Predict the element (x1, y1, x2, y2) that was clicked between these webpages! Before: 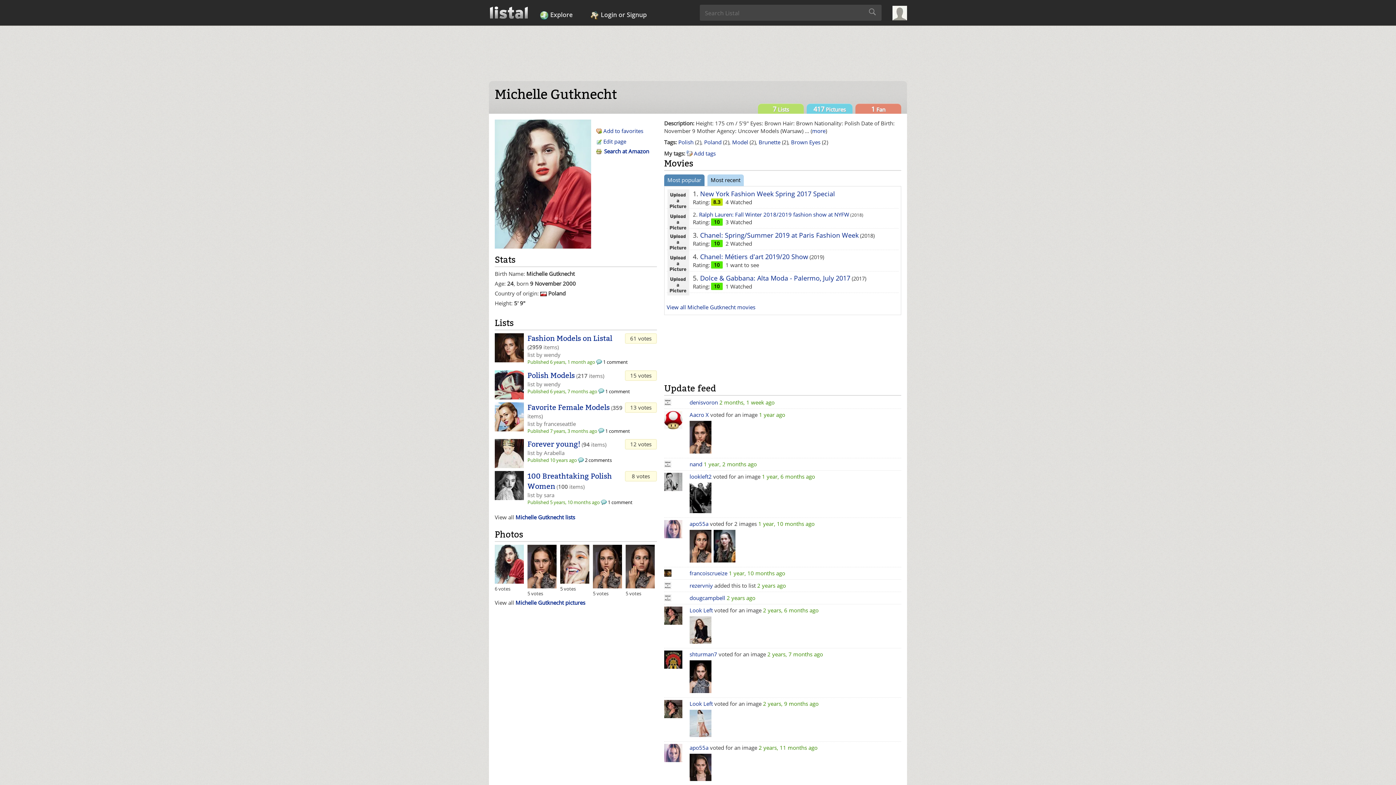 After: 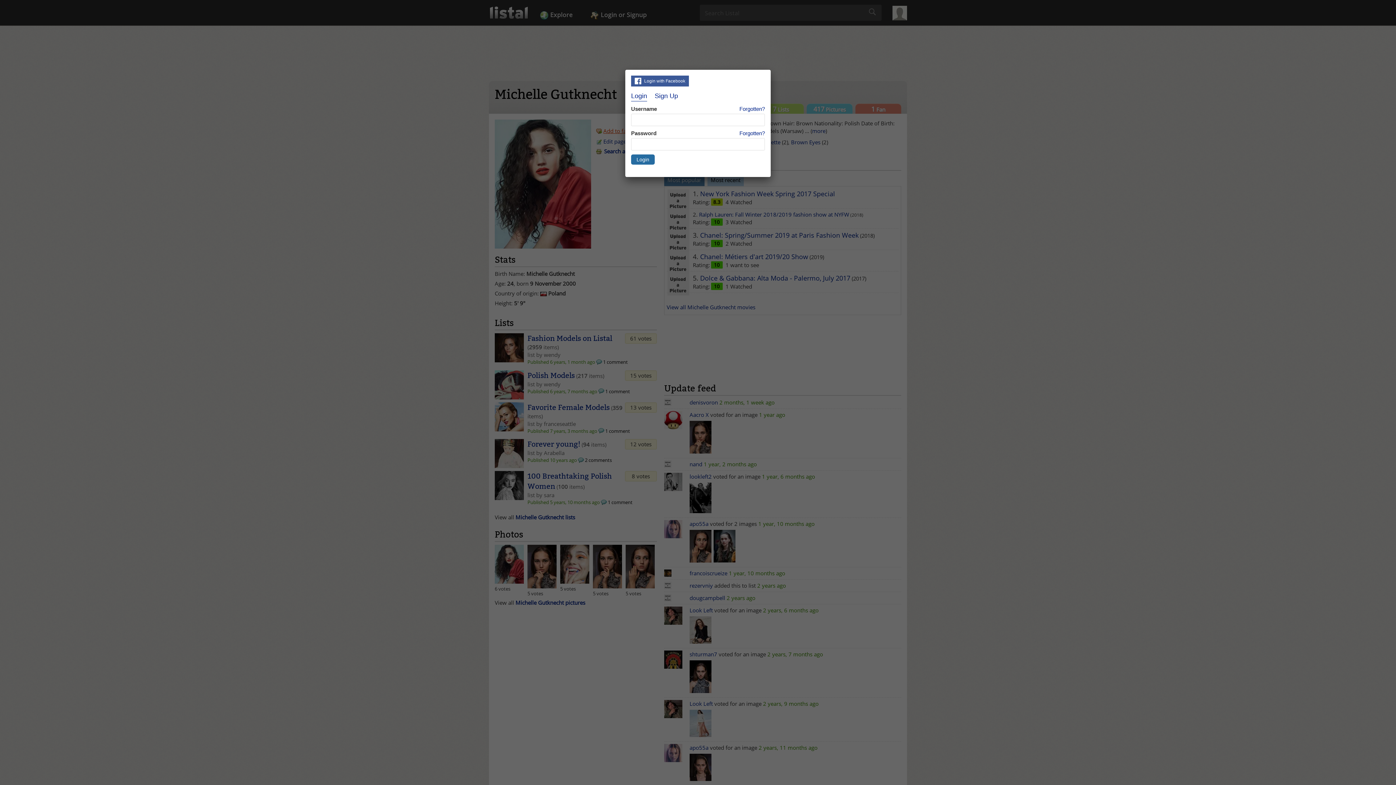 Action: bbox: (603, 127, 643, 134) label: Add to favorites